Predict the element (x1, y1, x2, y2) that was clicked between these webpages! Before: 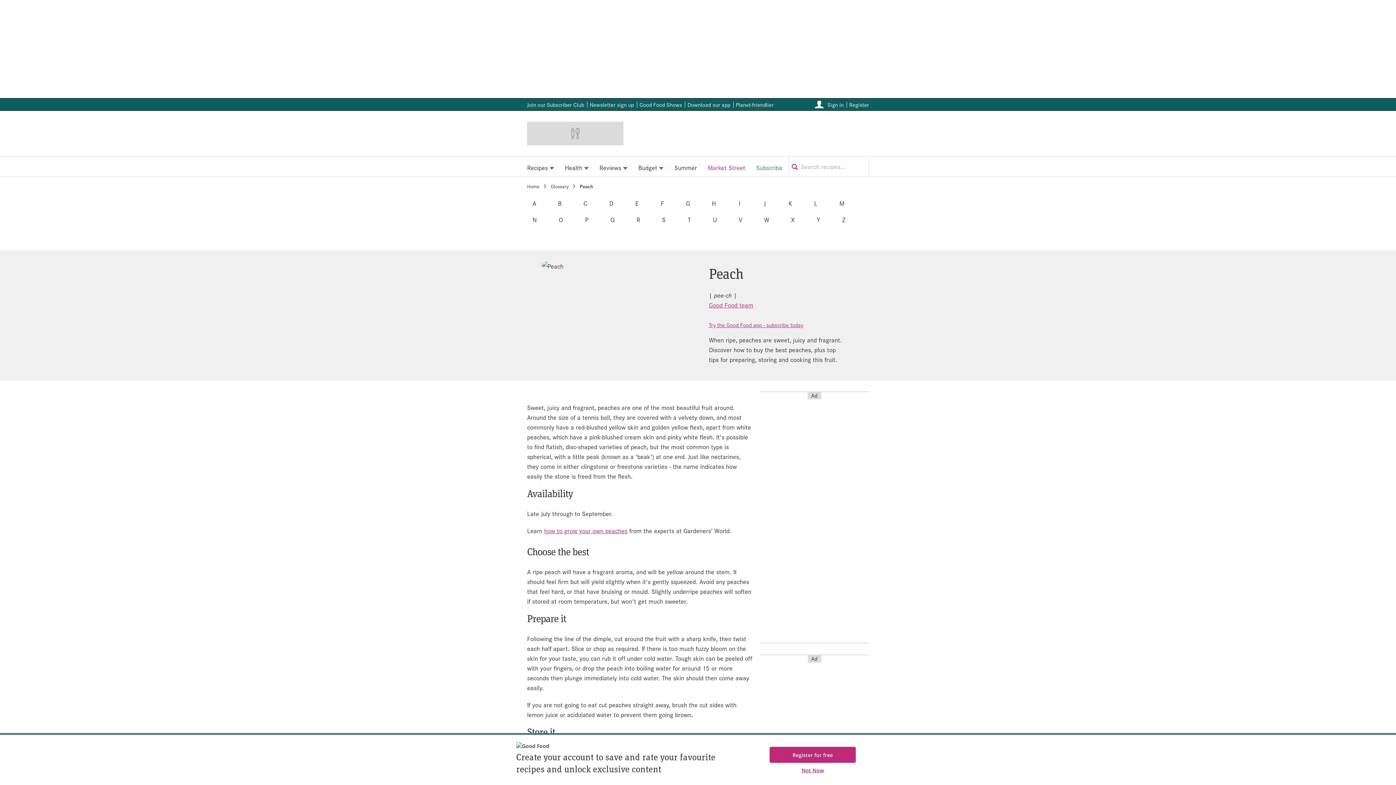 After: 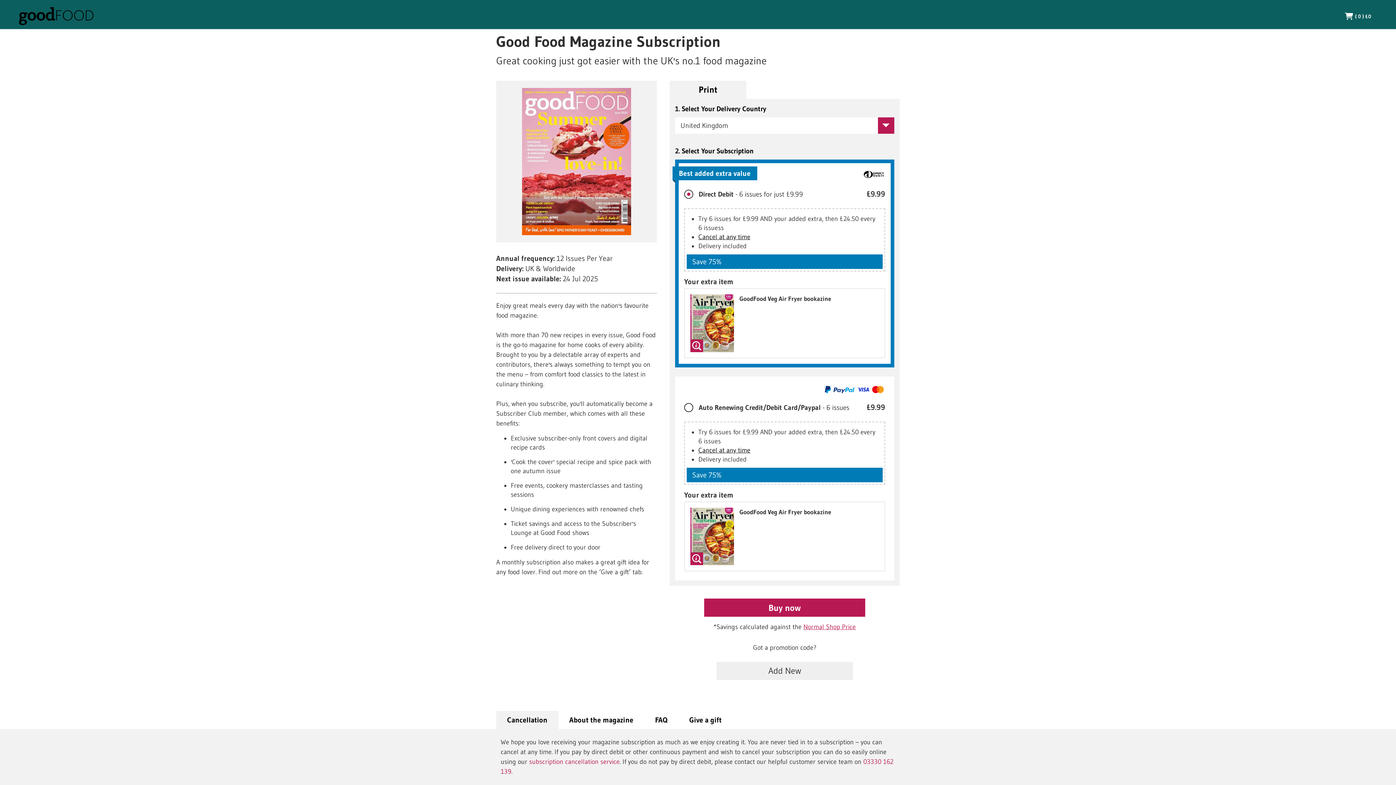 Action: label: Subscribe bbox: (750, 156, 788, 176)